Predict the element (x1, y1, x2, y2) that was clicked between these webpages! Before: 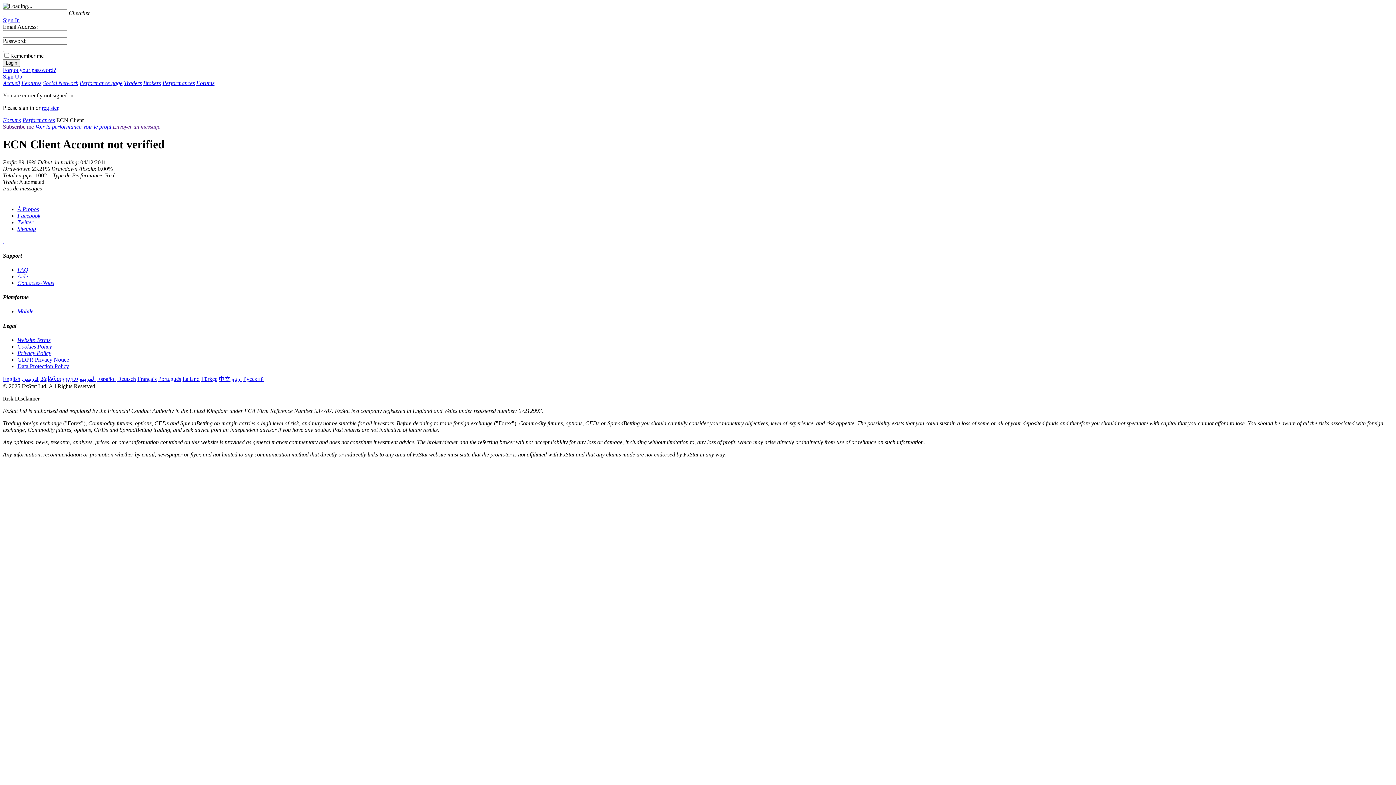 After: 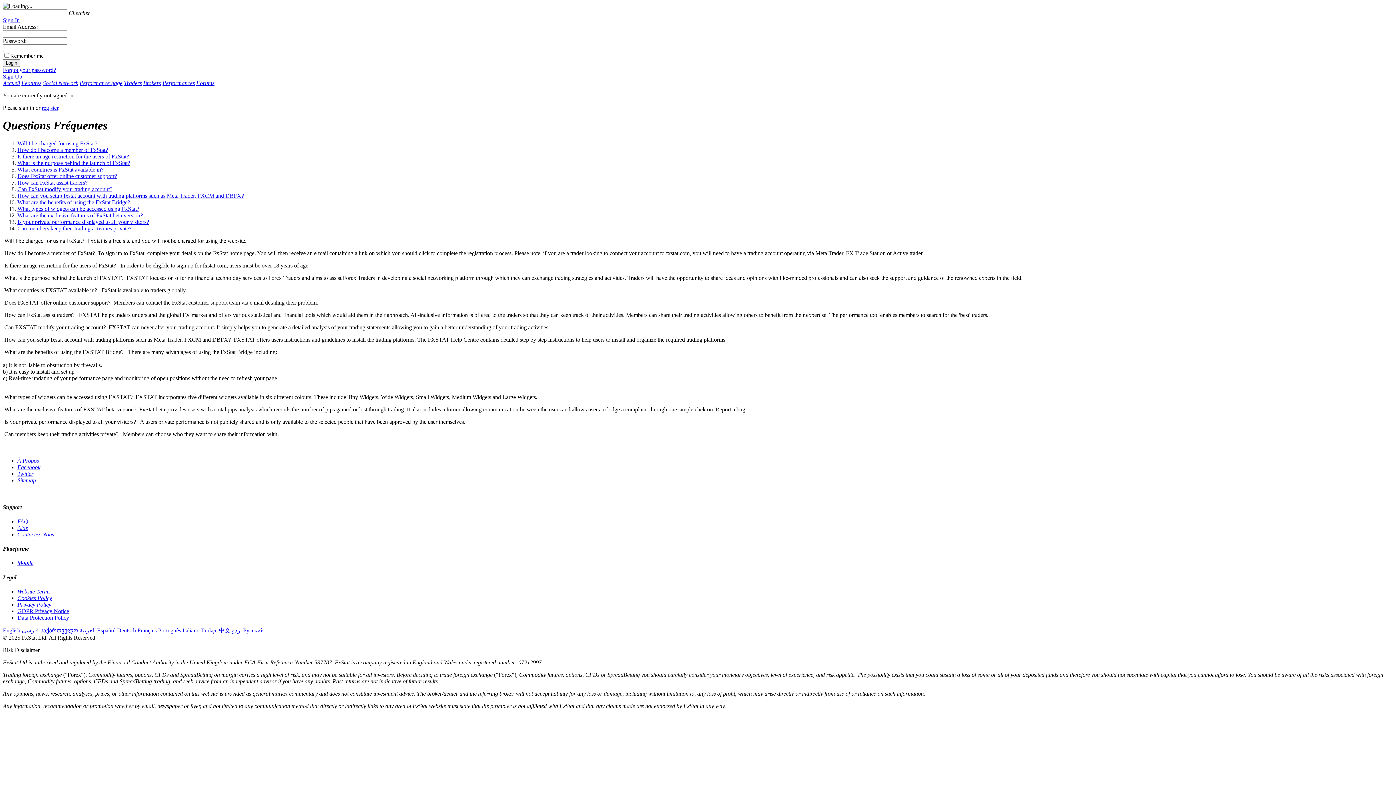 Action: bbox: (17, 266, 28, 273) label: FAQ